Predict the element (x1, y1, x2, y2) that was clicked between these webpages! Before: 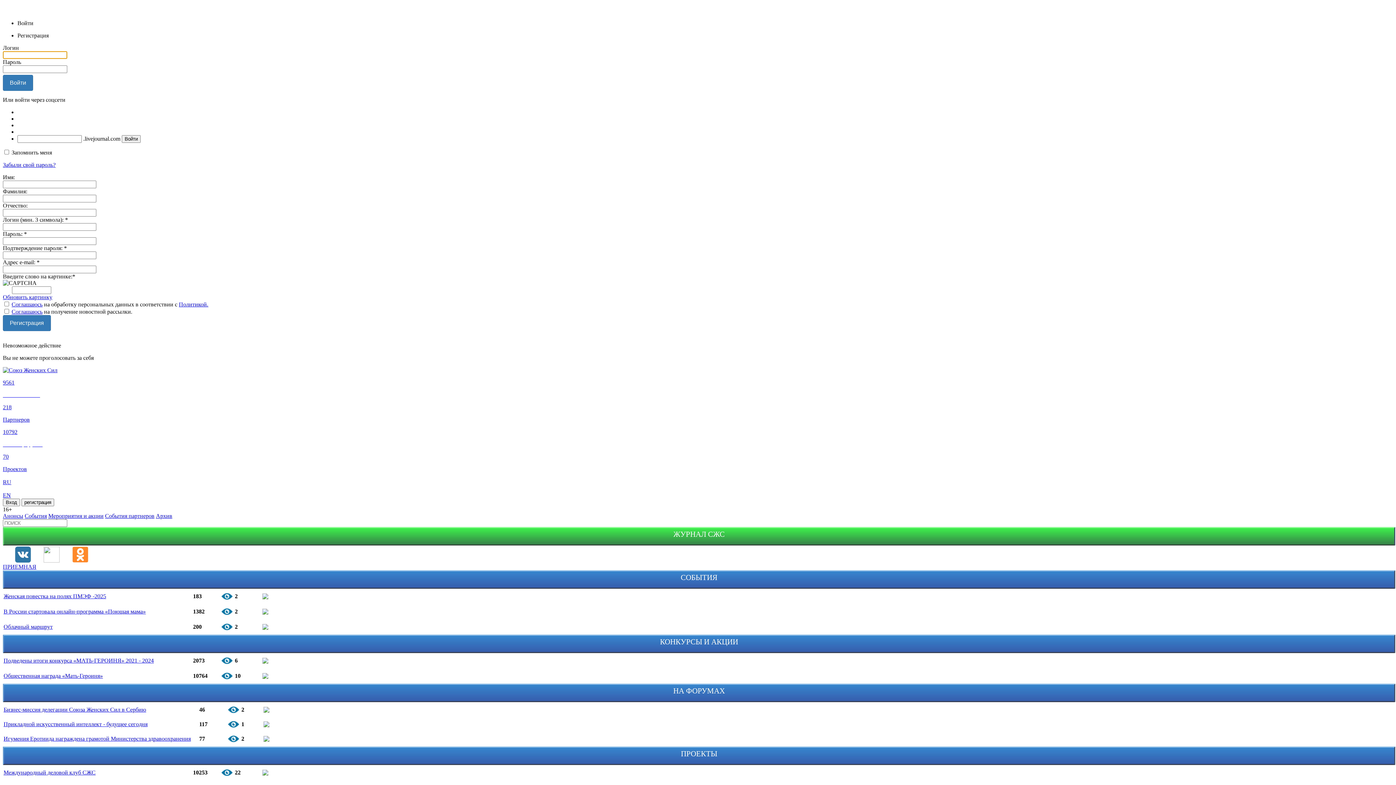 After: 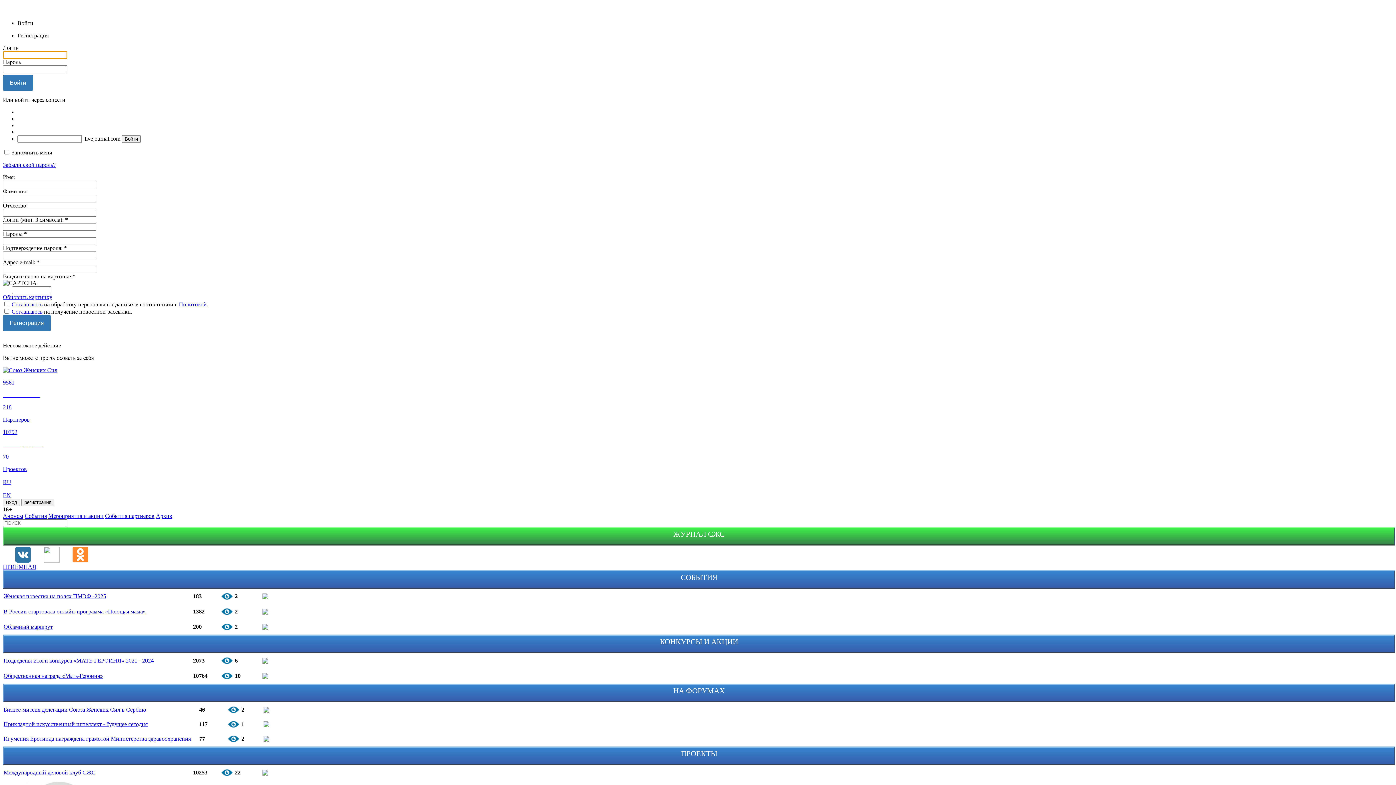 Action: label: События bbox: (24, 513, 46, 519)